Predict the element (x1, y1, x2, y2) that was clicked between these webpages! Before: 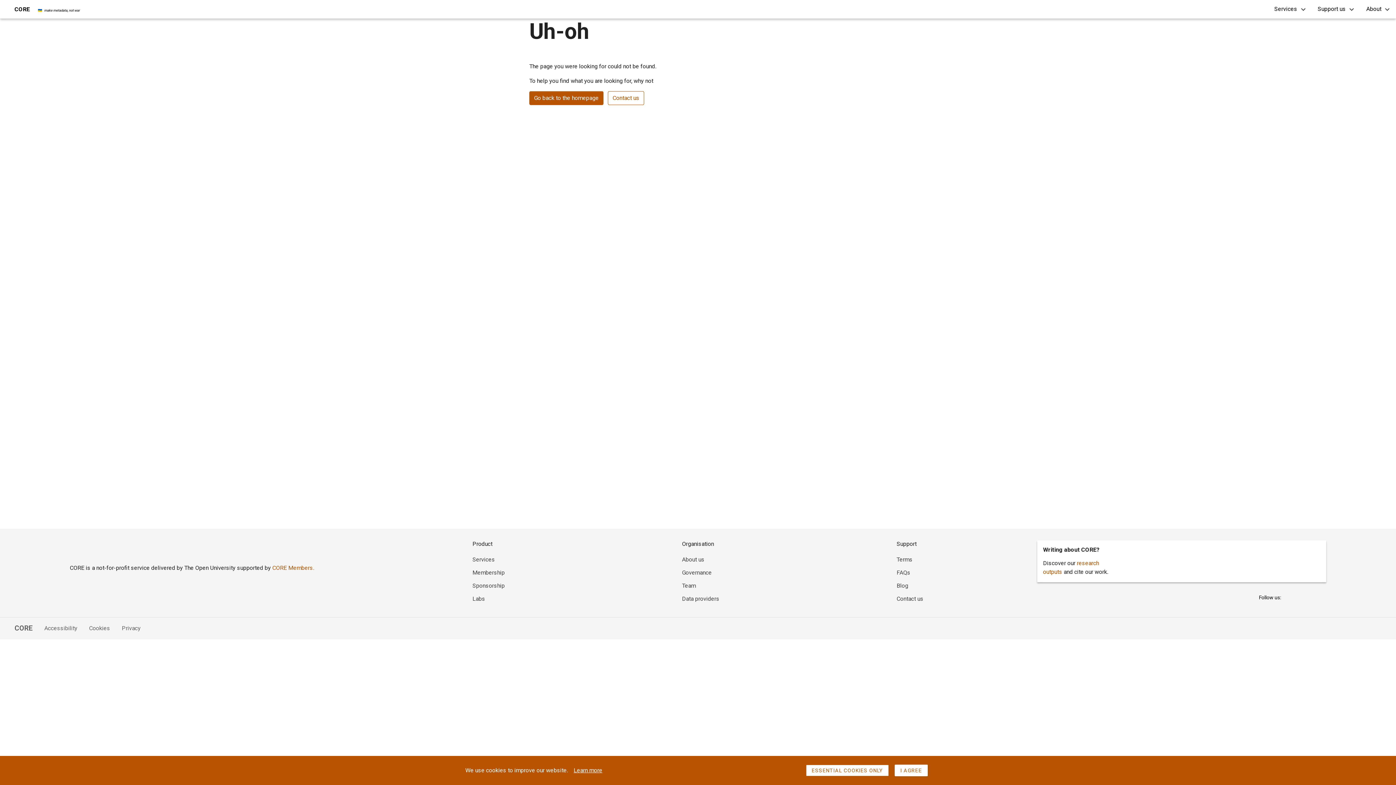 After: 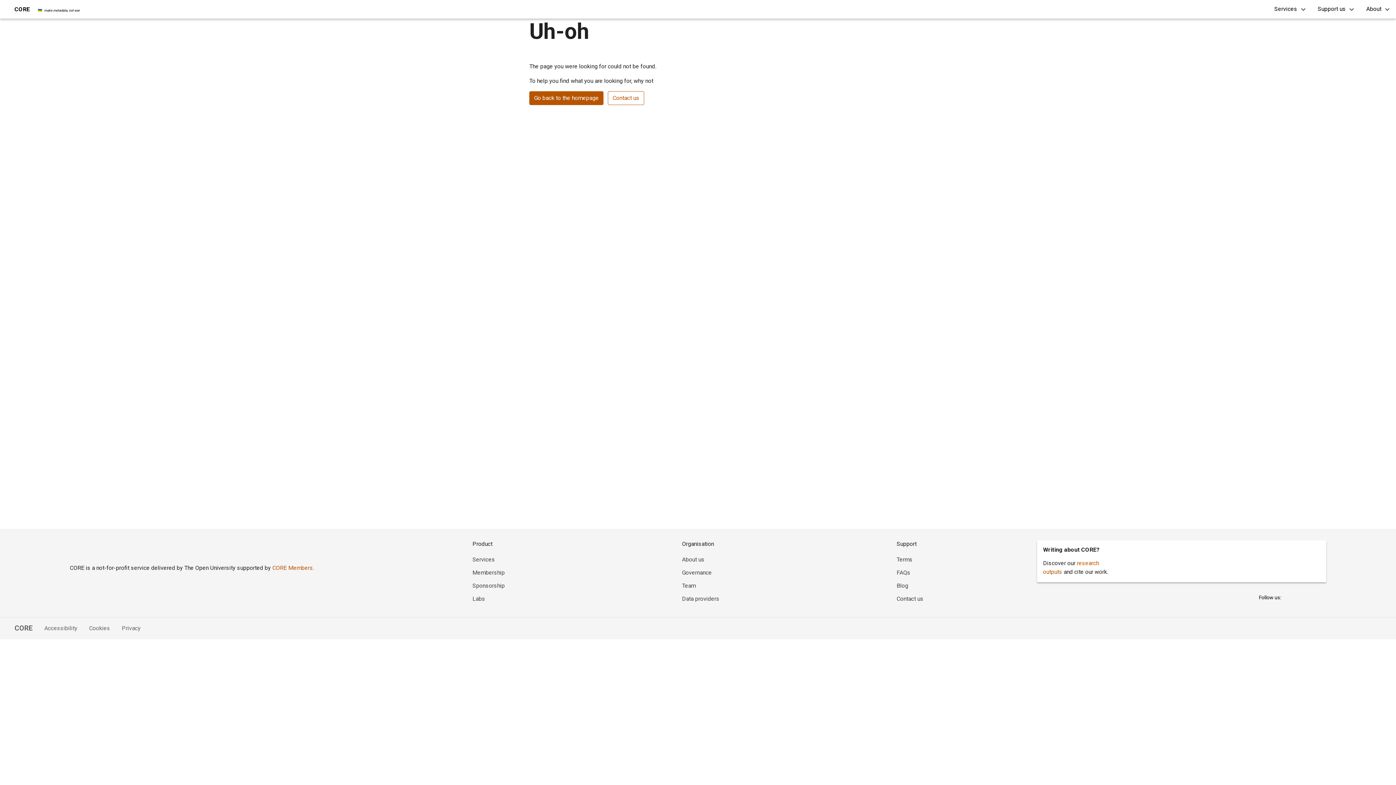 Action: bbox: (77, 624, 110, 633) label: Cookies